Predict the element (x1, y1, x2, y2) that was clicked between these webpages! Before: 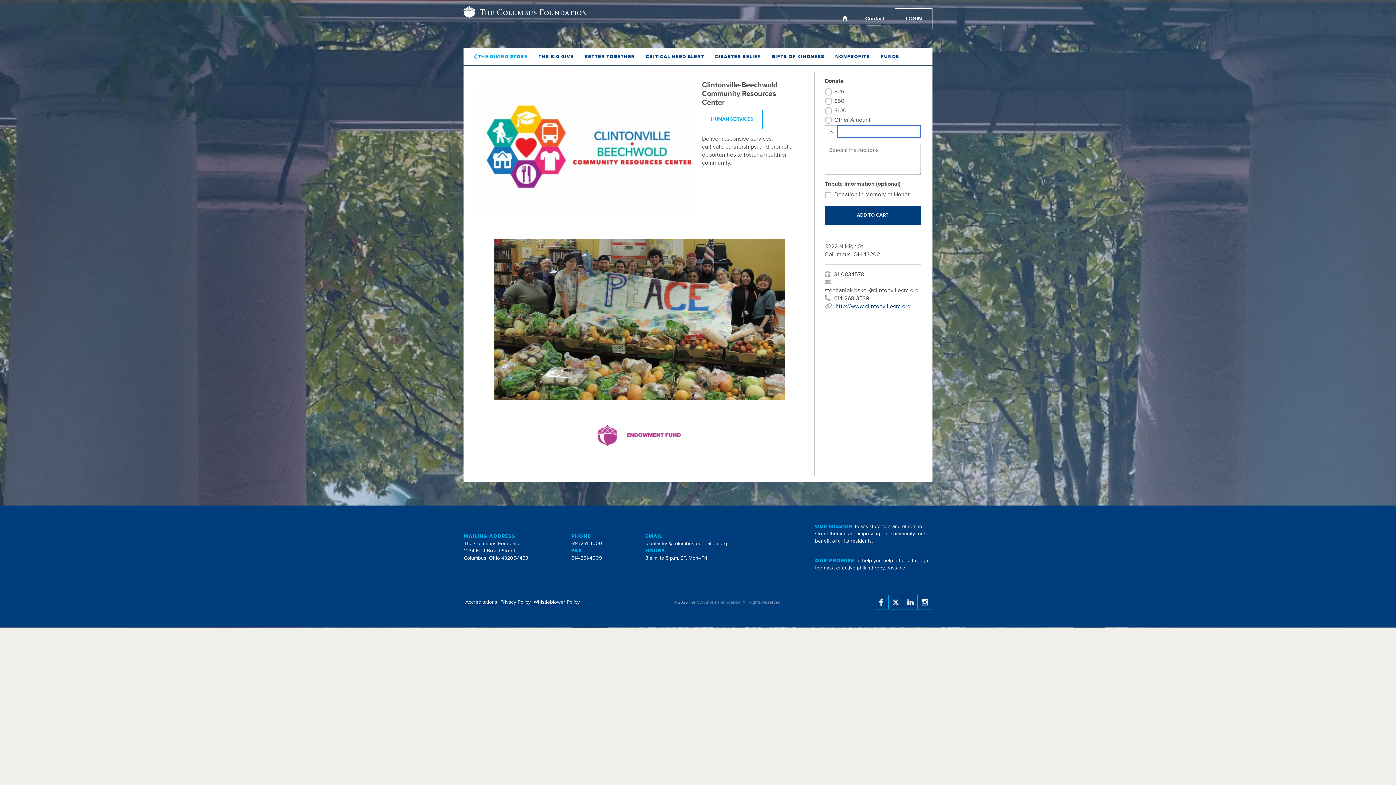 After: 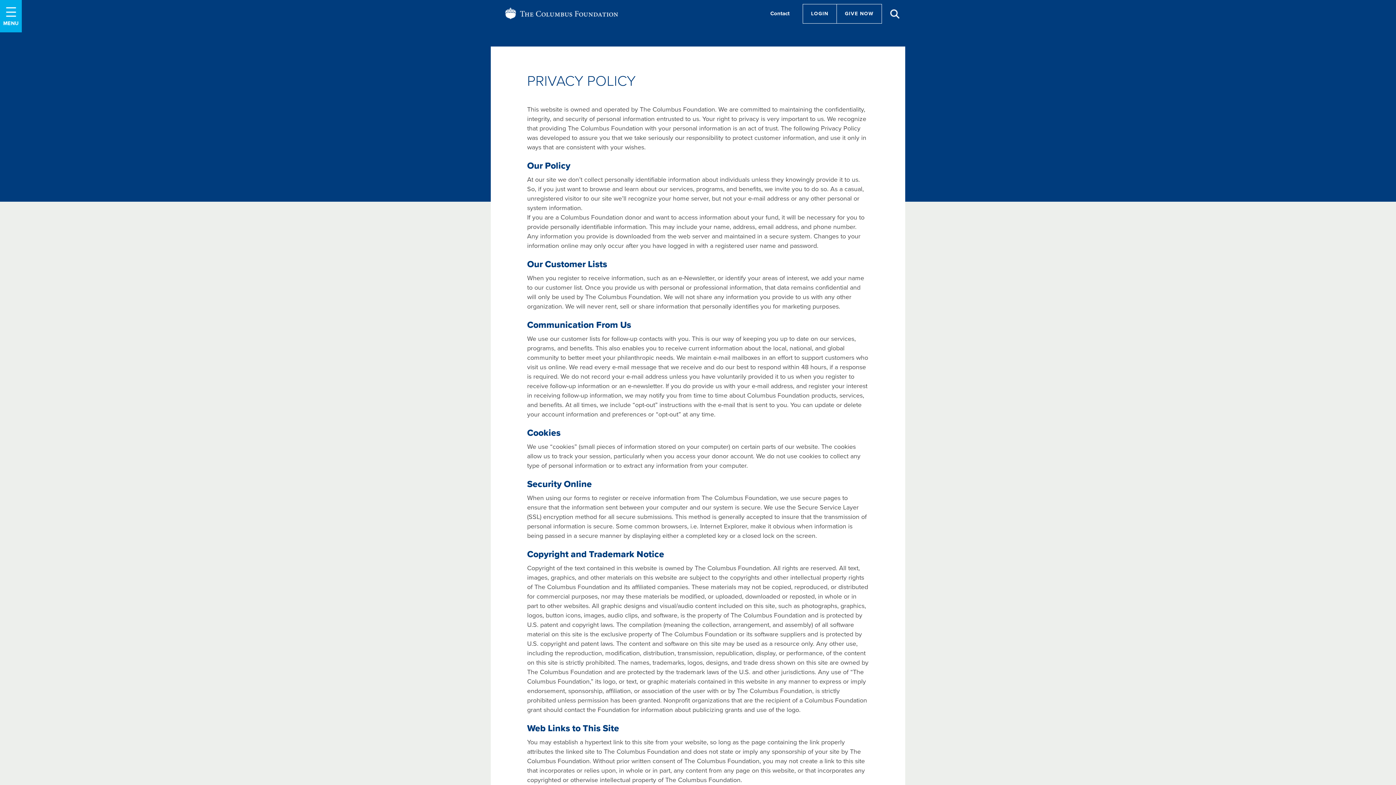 Action: label:  Privacy Policy  bbox: (498, 599, 532, 605)